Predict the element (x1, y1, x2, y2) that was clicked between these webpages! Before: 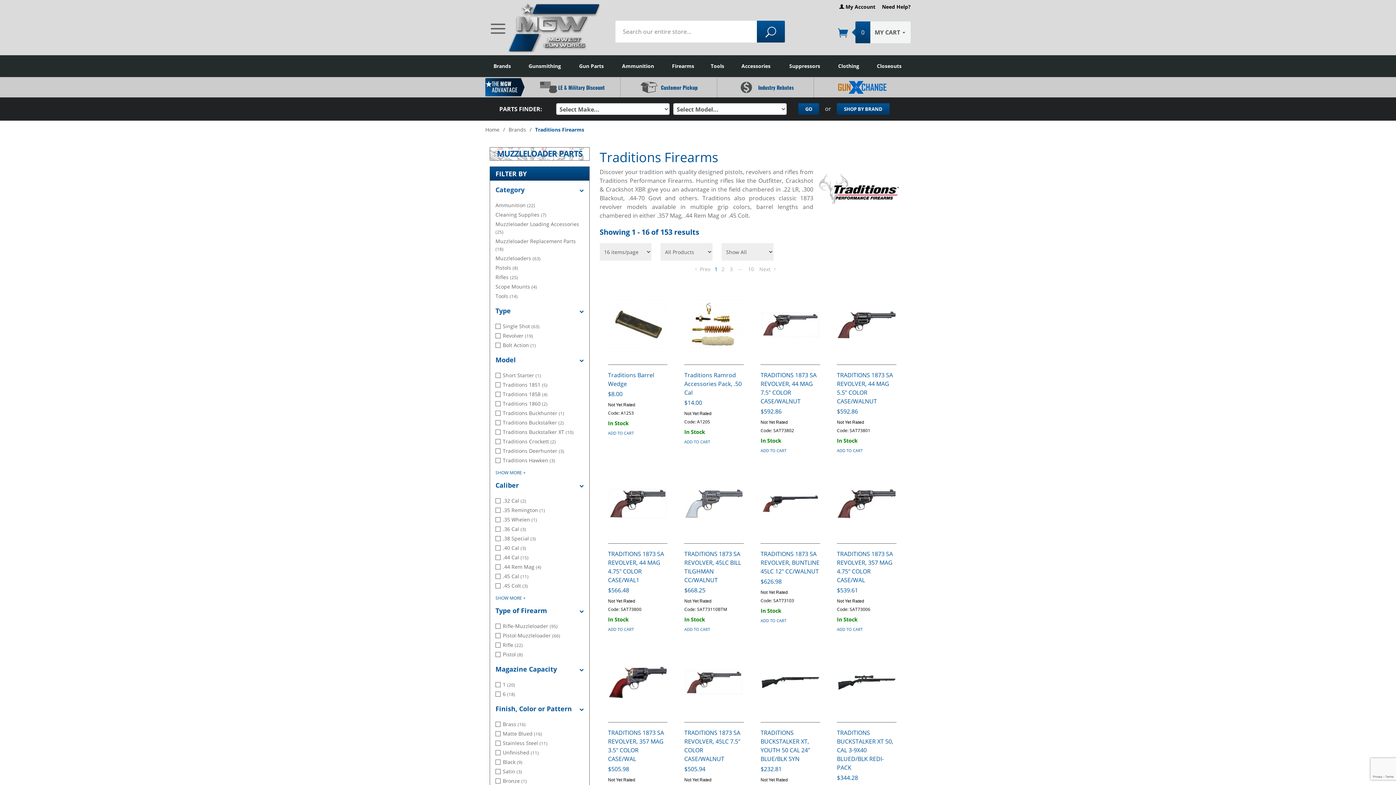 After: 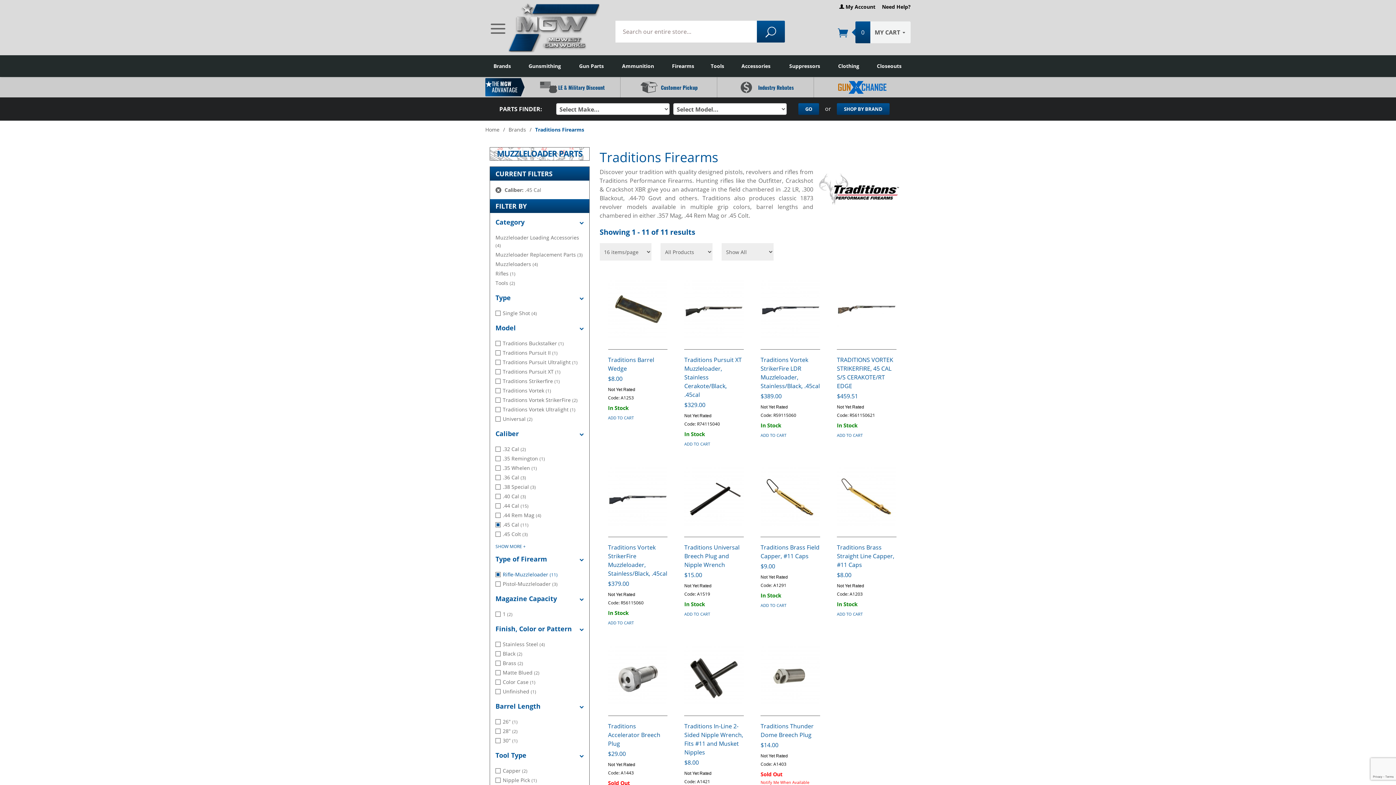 Action: bbox: (495, 572, 528, 580) label: .45 Cal (11)